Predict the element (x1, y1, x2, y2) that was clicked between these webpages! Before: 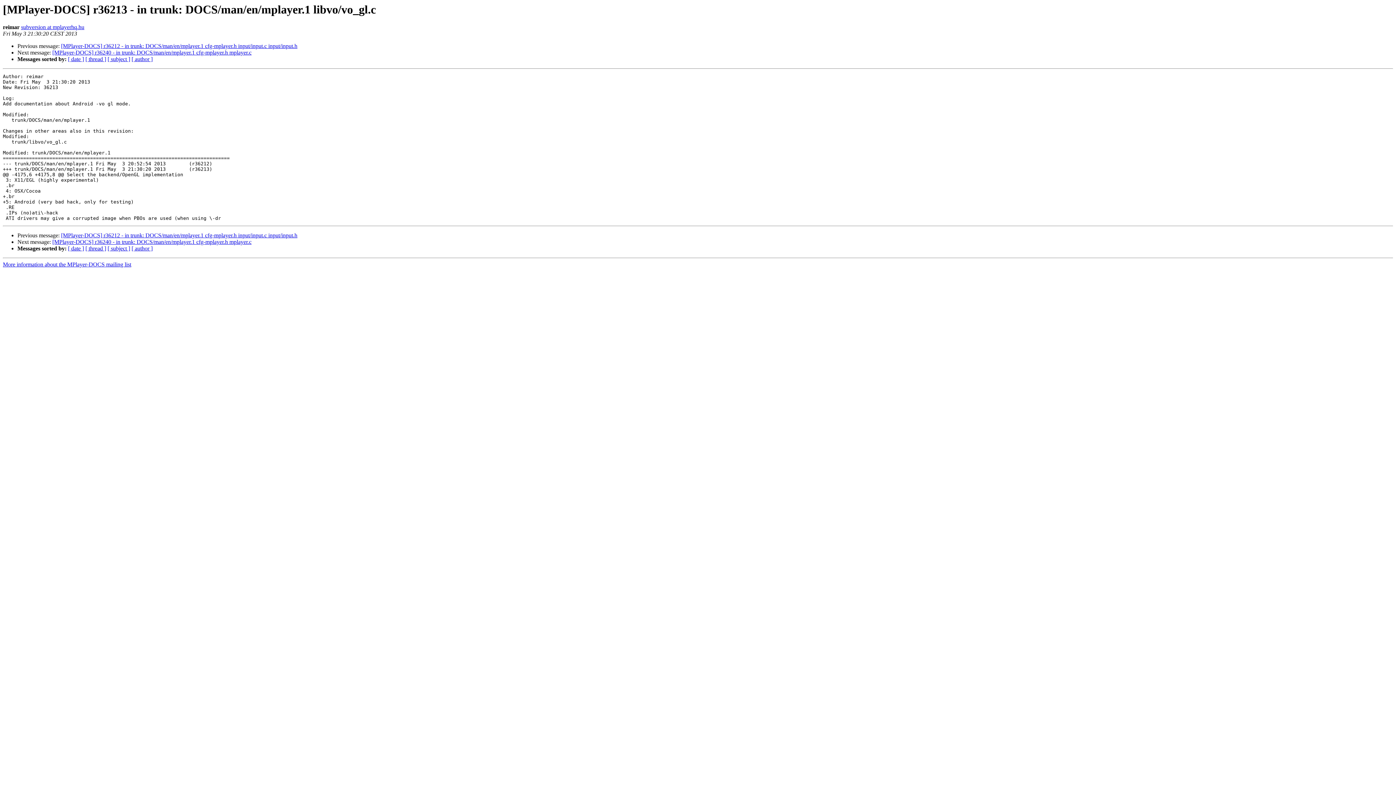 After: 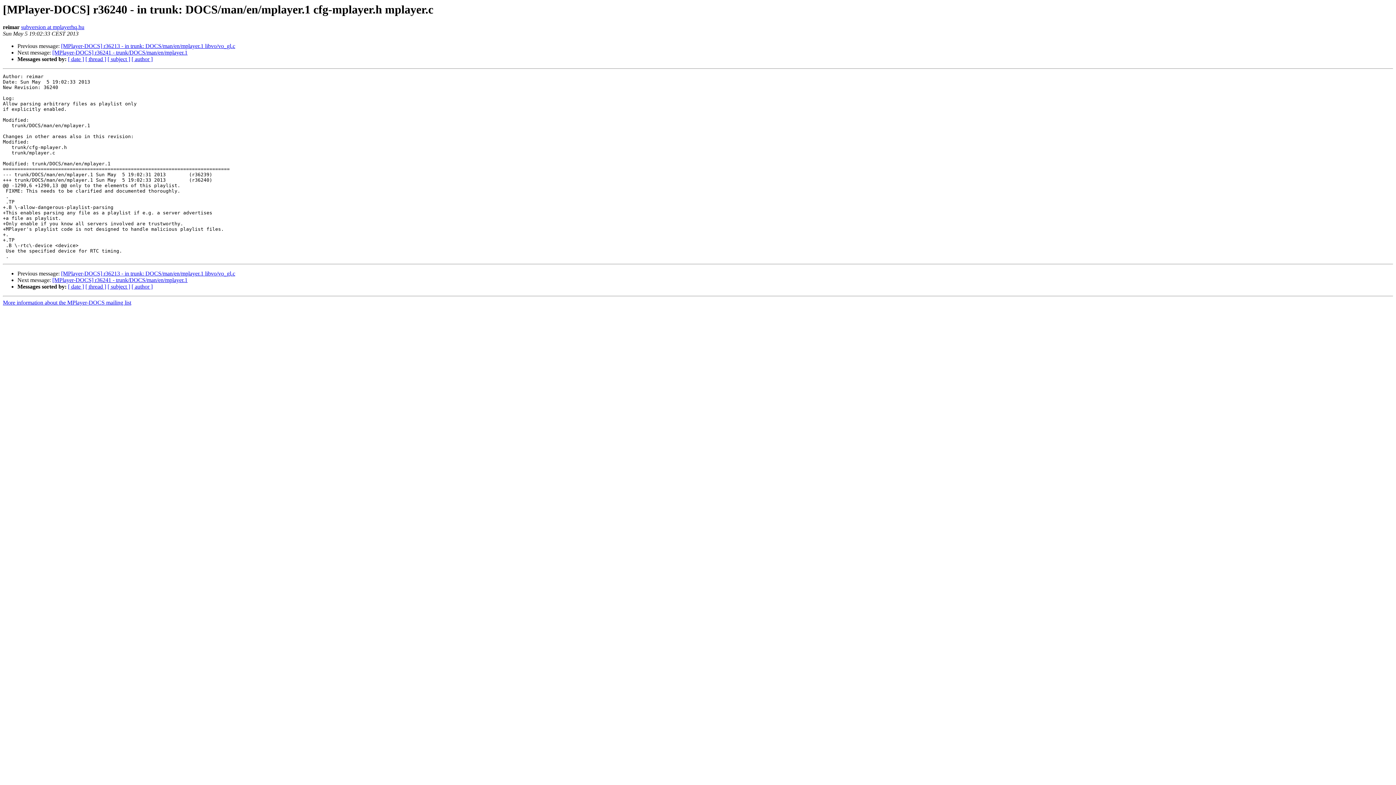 Action: bbox: (52, 239, 251, 245) label: [MPlayer-DOCS] r36240 - in trunk: DOCS/man/en/mplayer.1 cfg-mplayer.h mplayer.c